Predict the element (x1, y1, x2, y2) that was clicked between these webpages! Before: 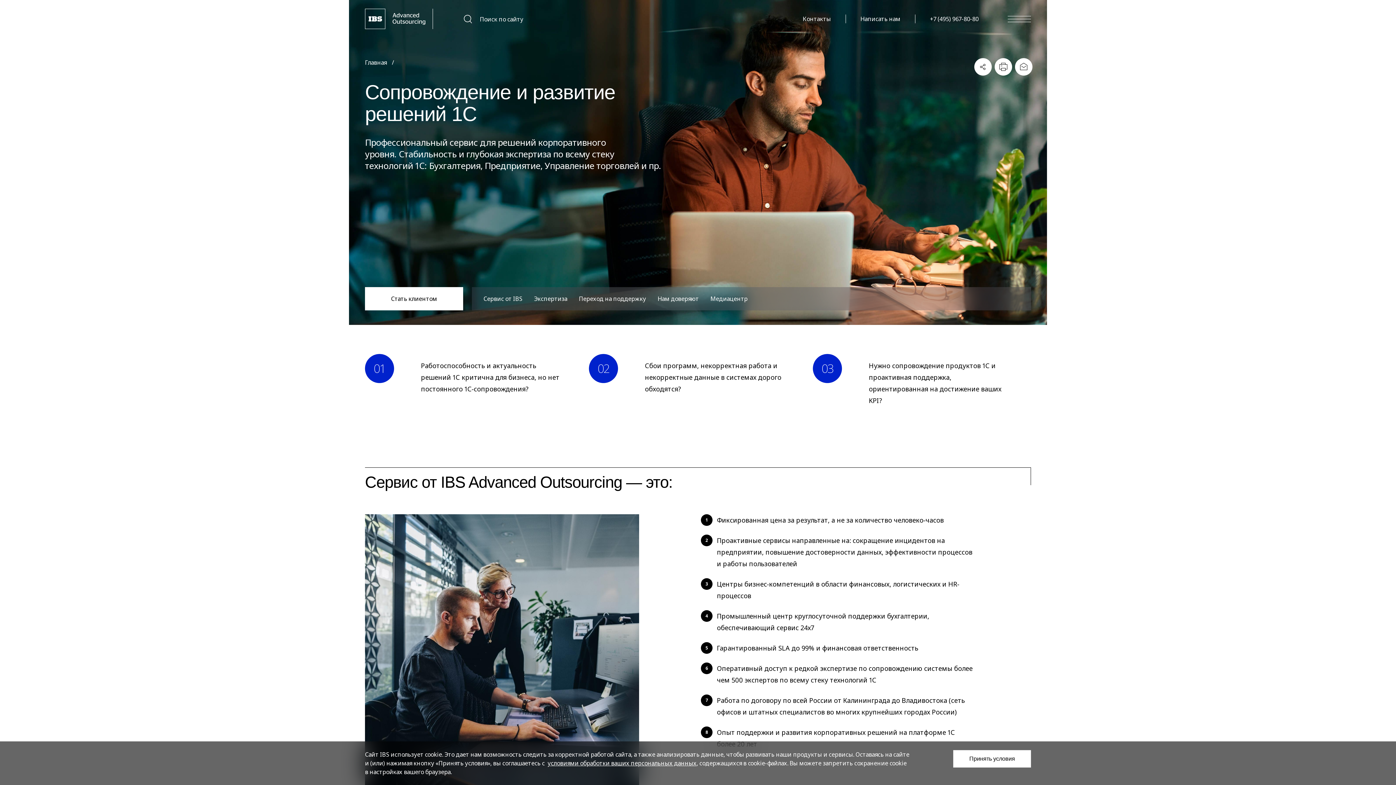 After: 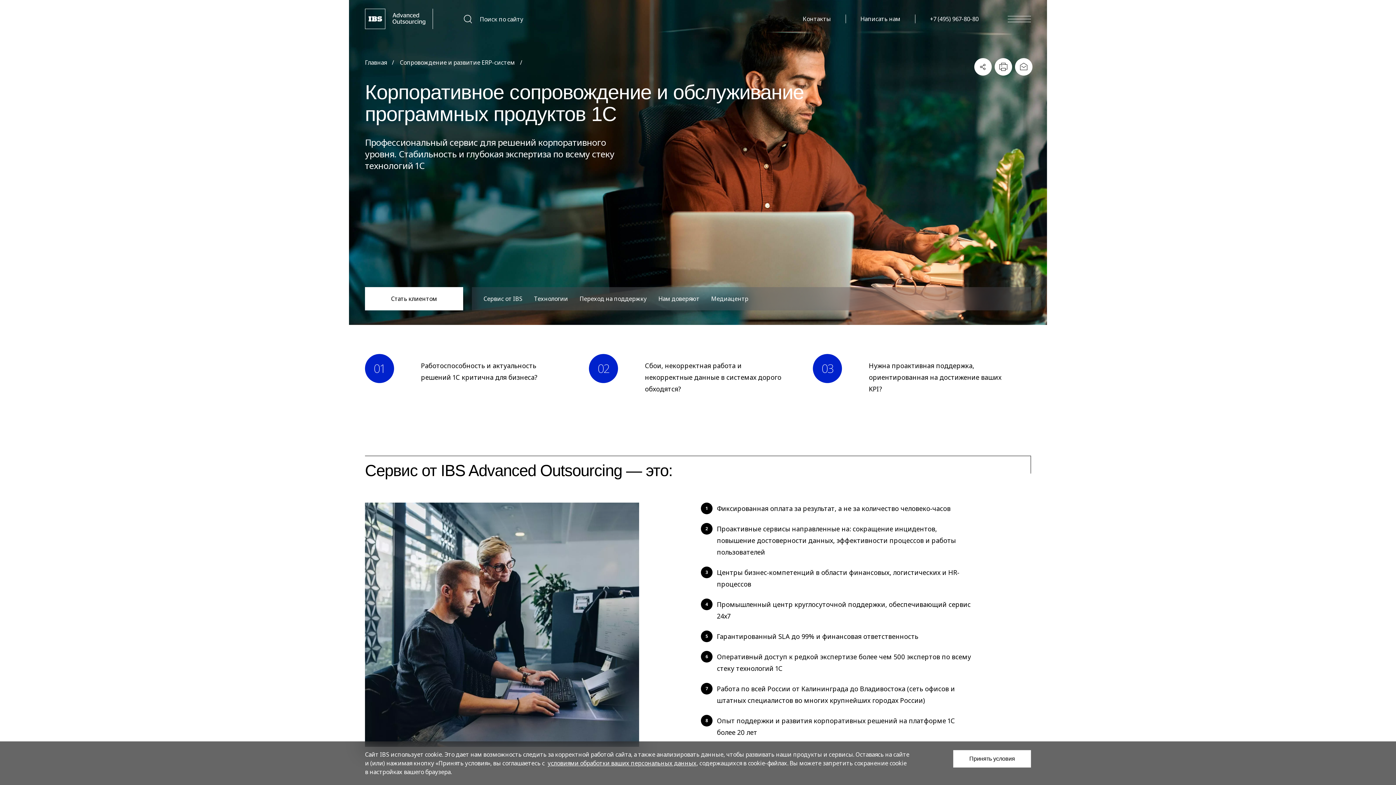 Action: label: Медиацентр bbox: (704, 287, 753, 310)